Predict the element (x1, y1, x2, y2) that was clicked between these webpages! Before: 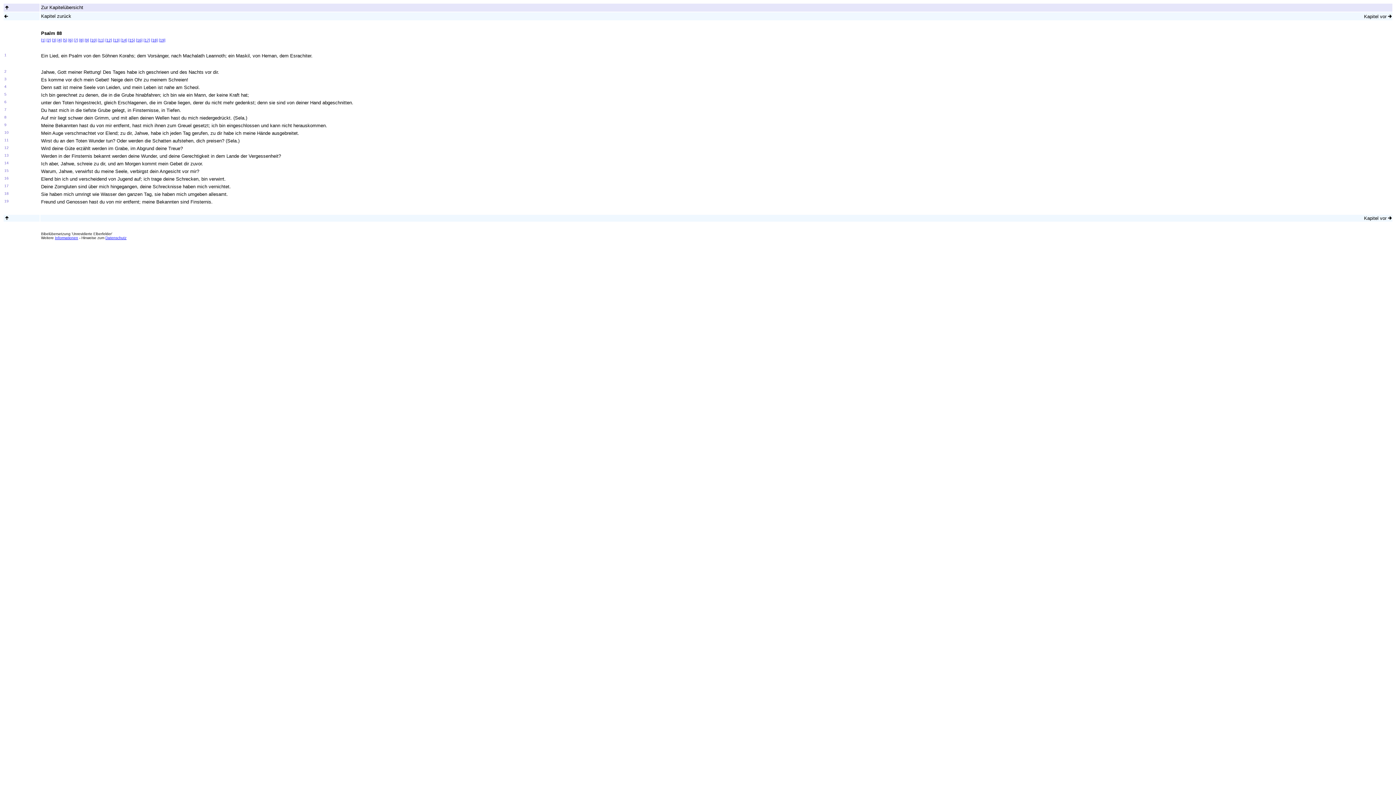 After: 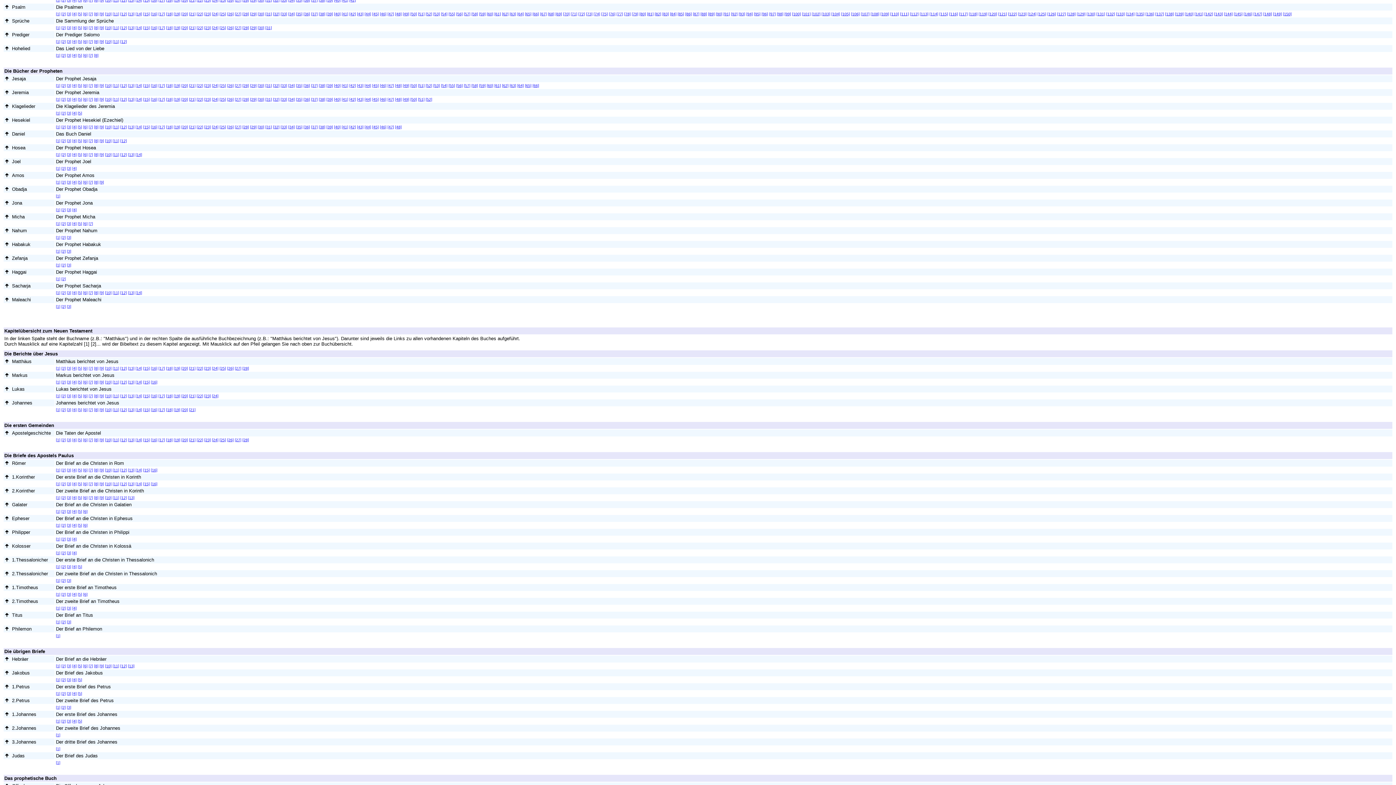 Action: bbox: (4, 4, 9, 10)